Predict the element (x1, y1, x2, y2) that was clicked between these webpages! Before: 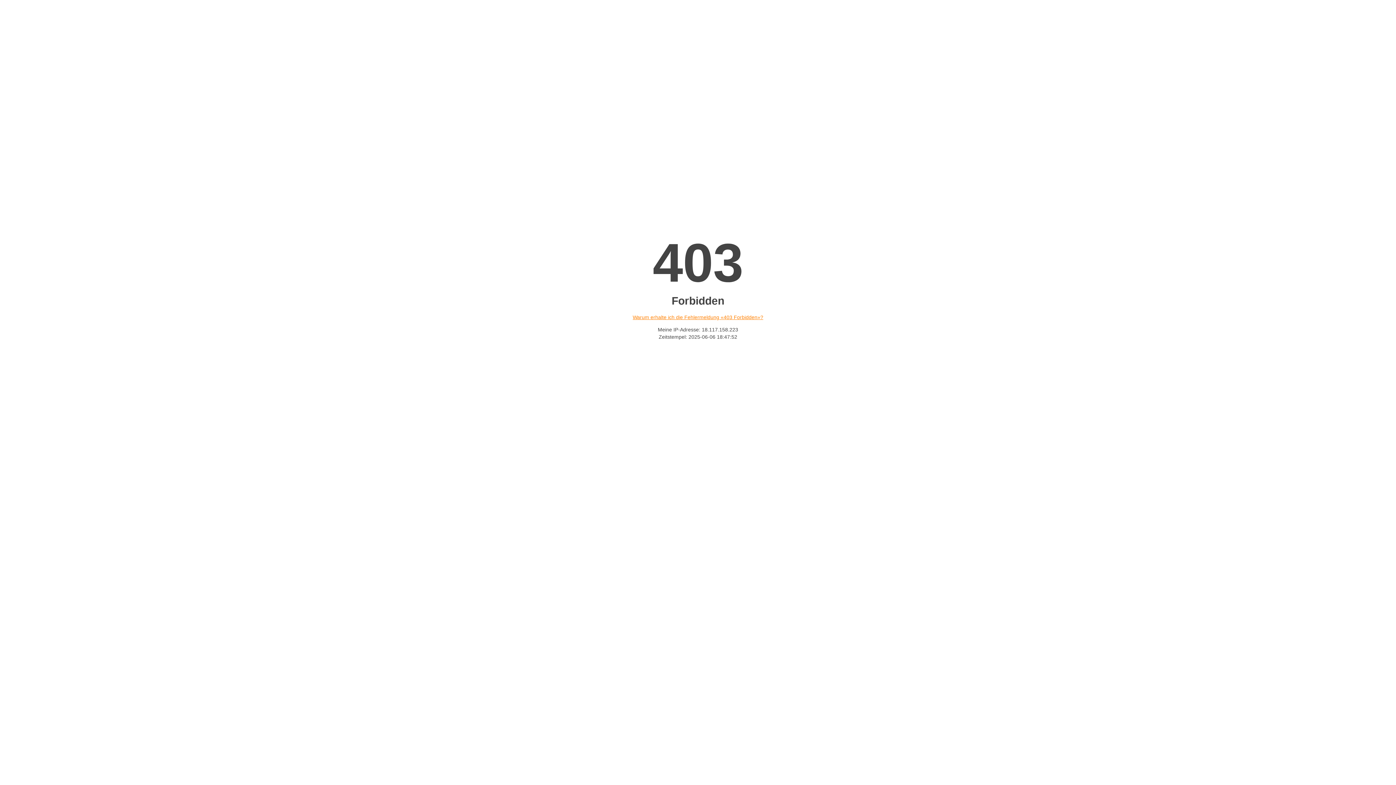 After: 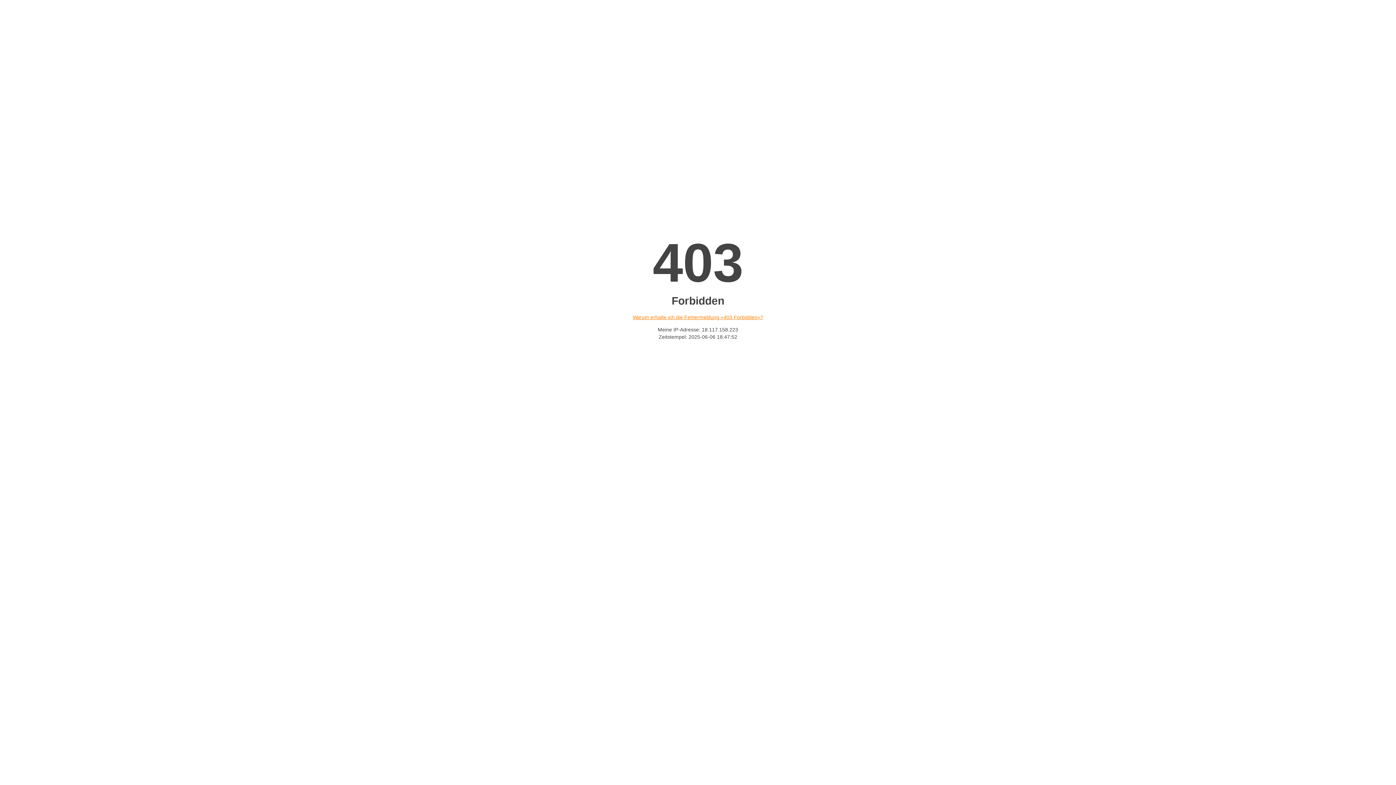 Action: bbox: (632, 314, 763, 320) label: Warum erhalte ich die Fehlermeldung «403 Forbidden»?